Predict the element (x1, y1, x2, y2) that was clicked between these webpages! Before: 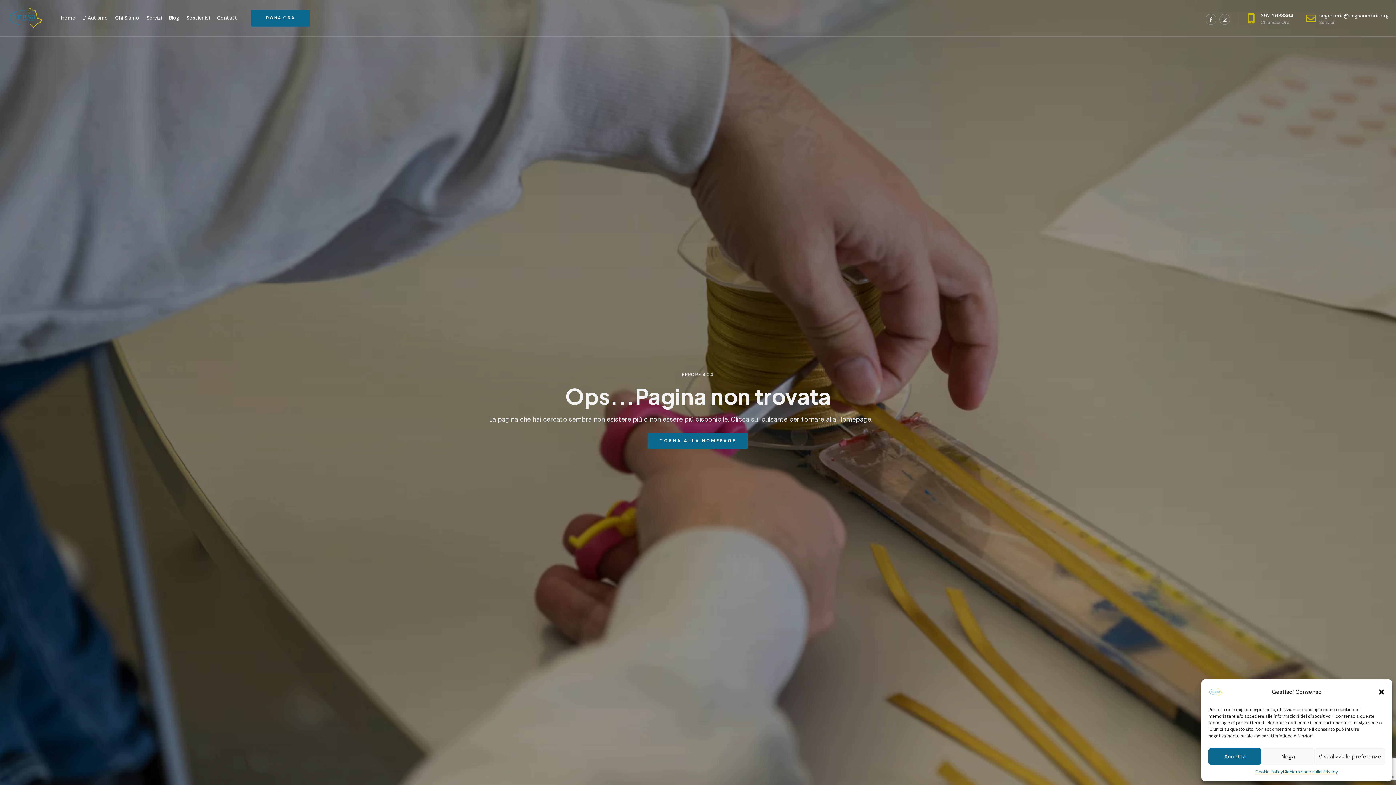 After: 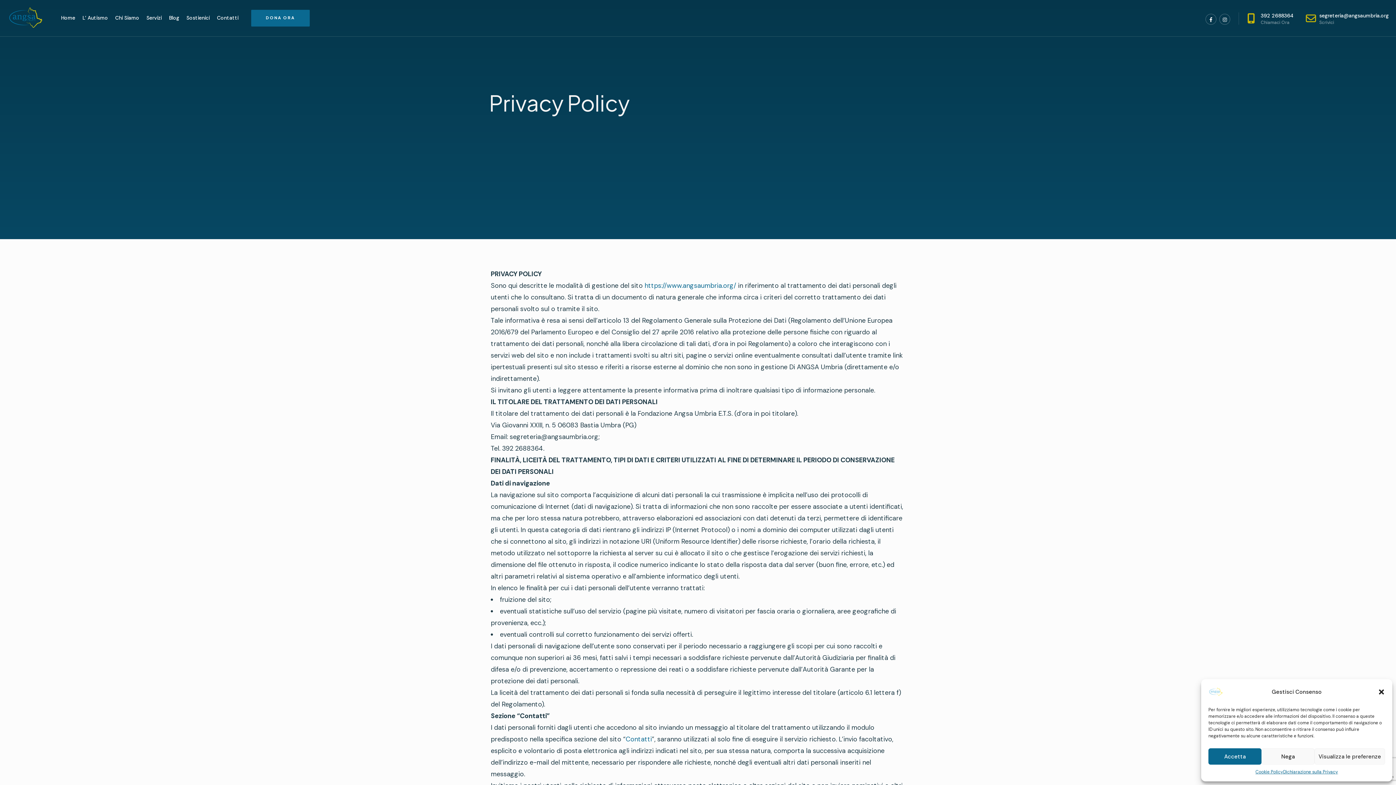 Action: bbox: (1283, 768, 1338, 776) label: Dichiarazione sulla Privacy